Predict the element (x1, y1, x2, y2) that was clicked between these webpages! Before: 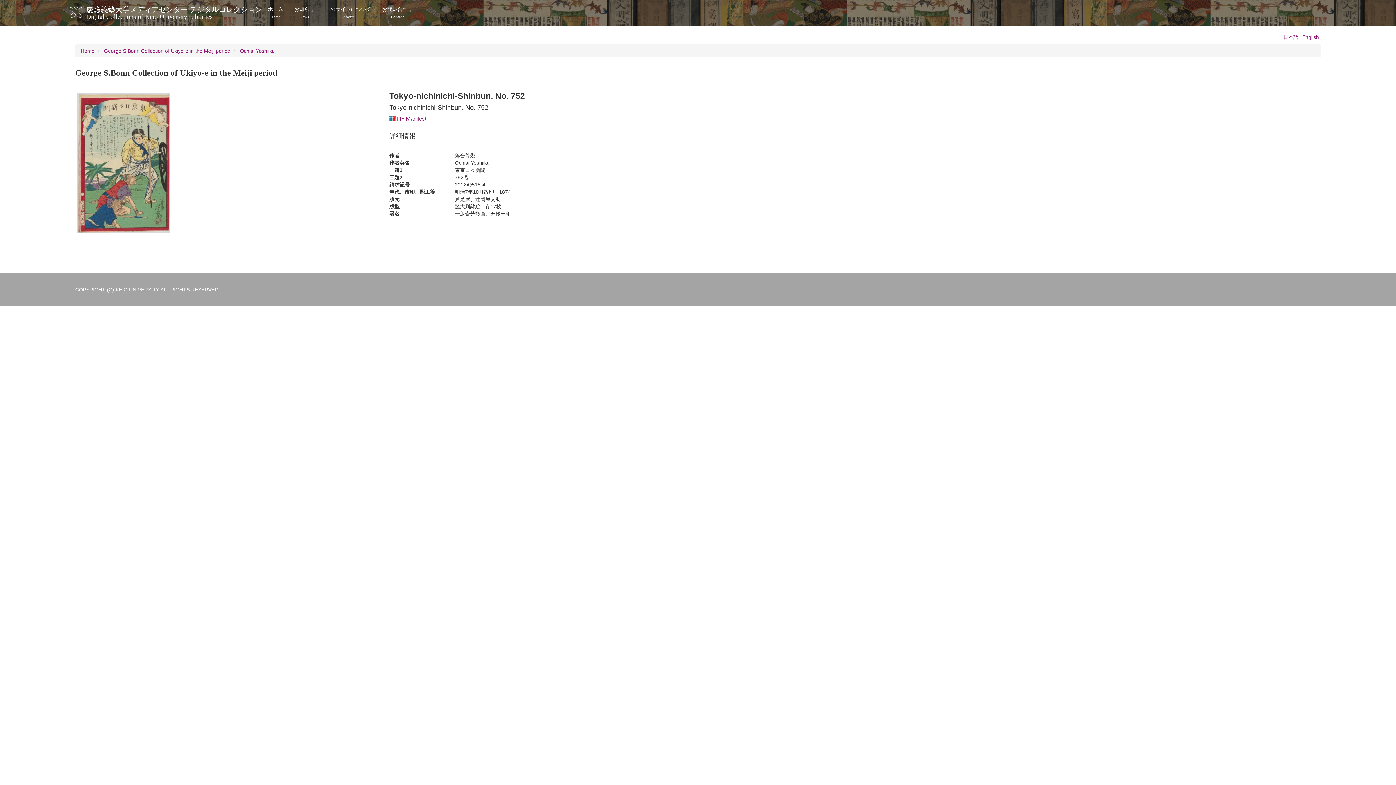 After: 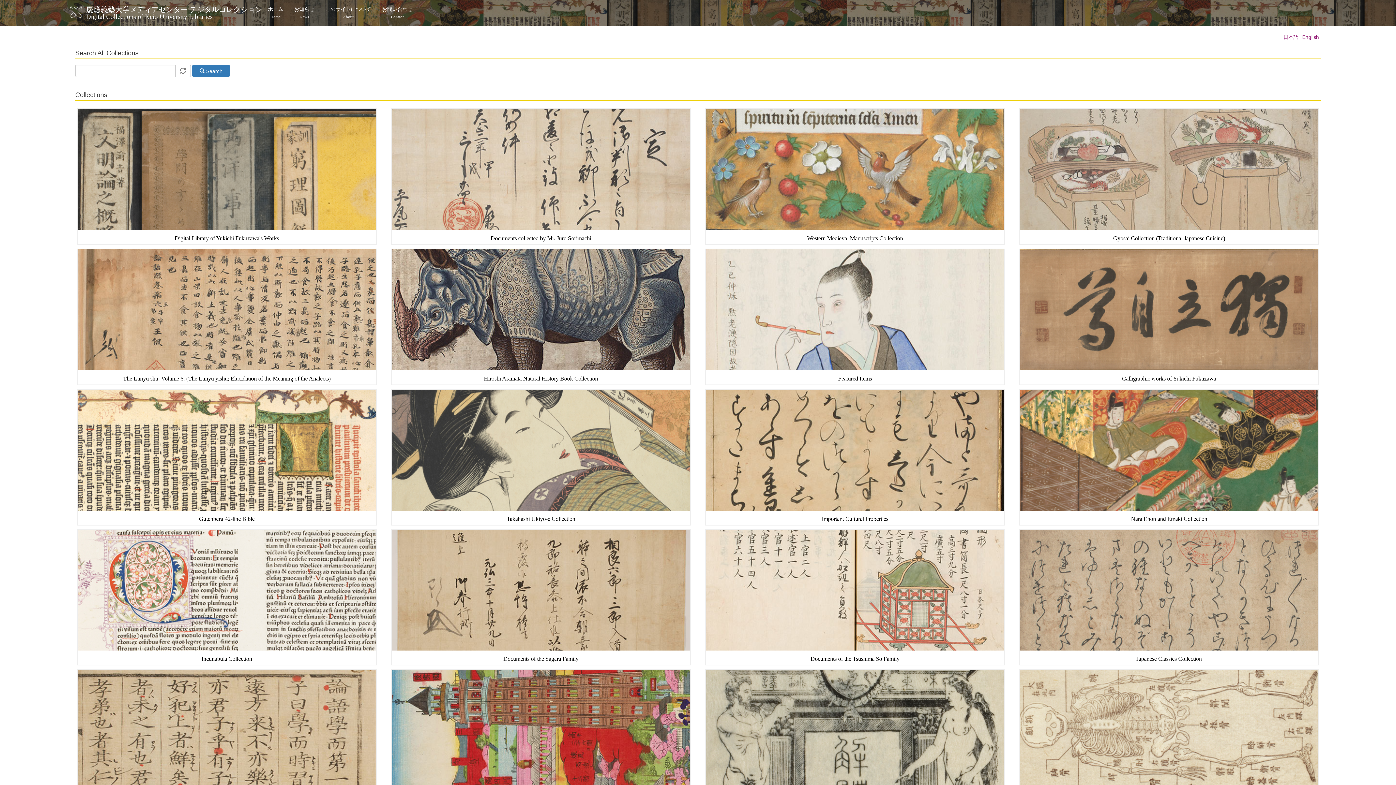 Action: label: ホーム
Home bbox: (262, 0, 288, 25)